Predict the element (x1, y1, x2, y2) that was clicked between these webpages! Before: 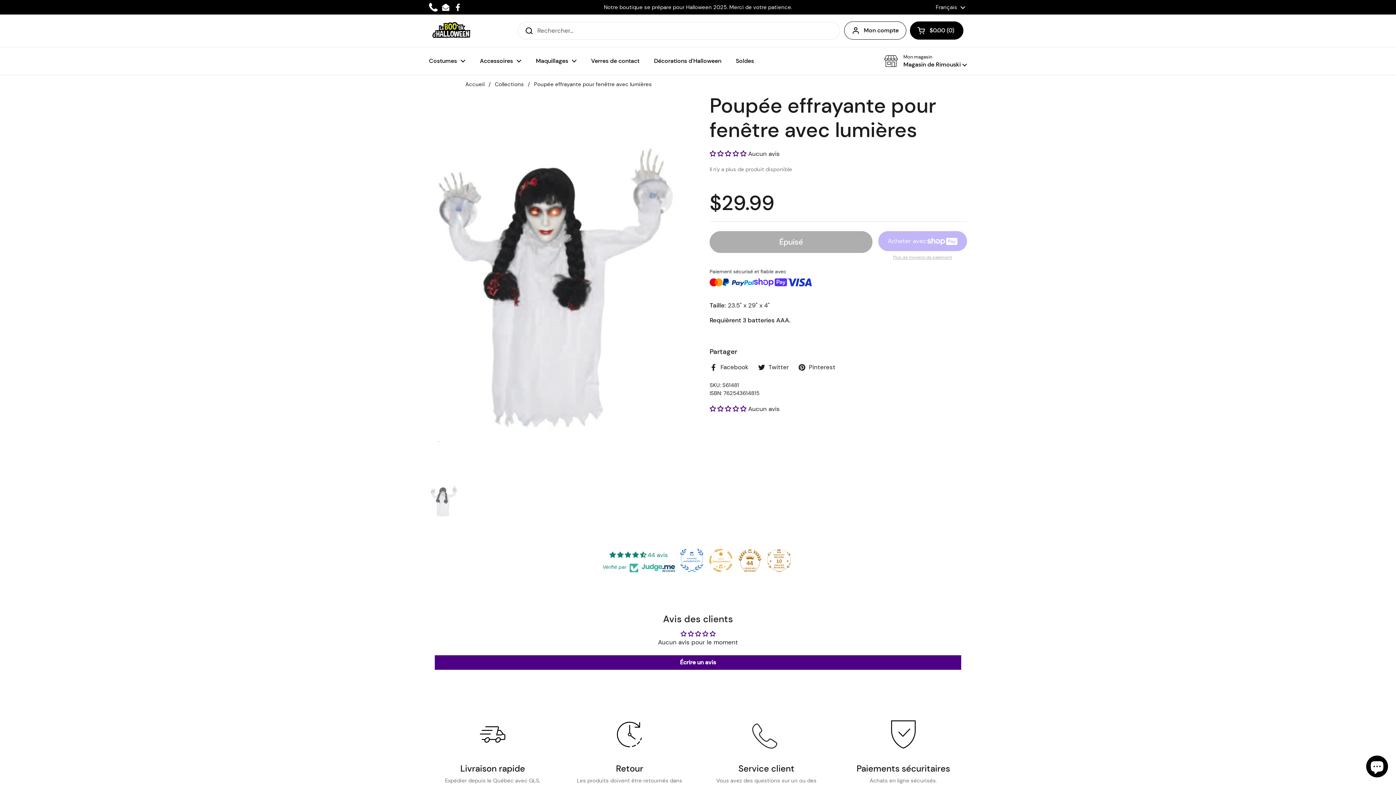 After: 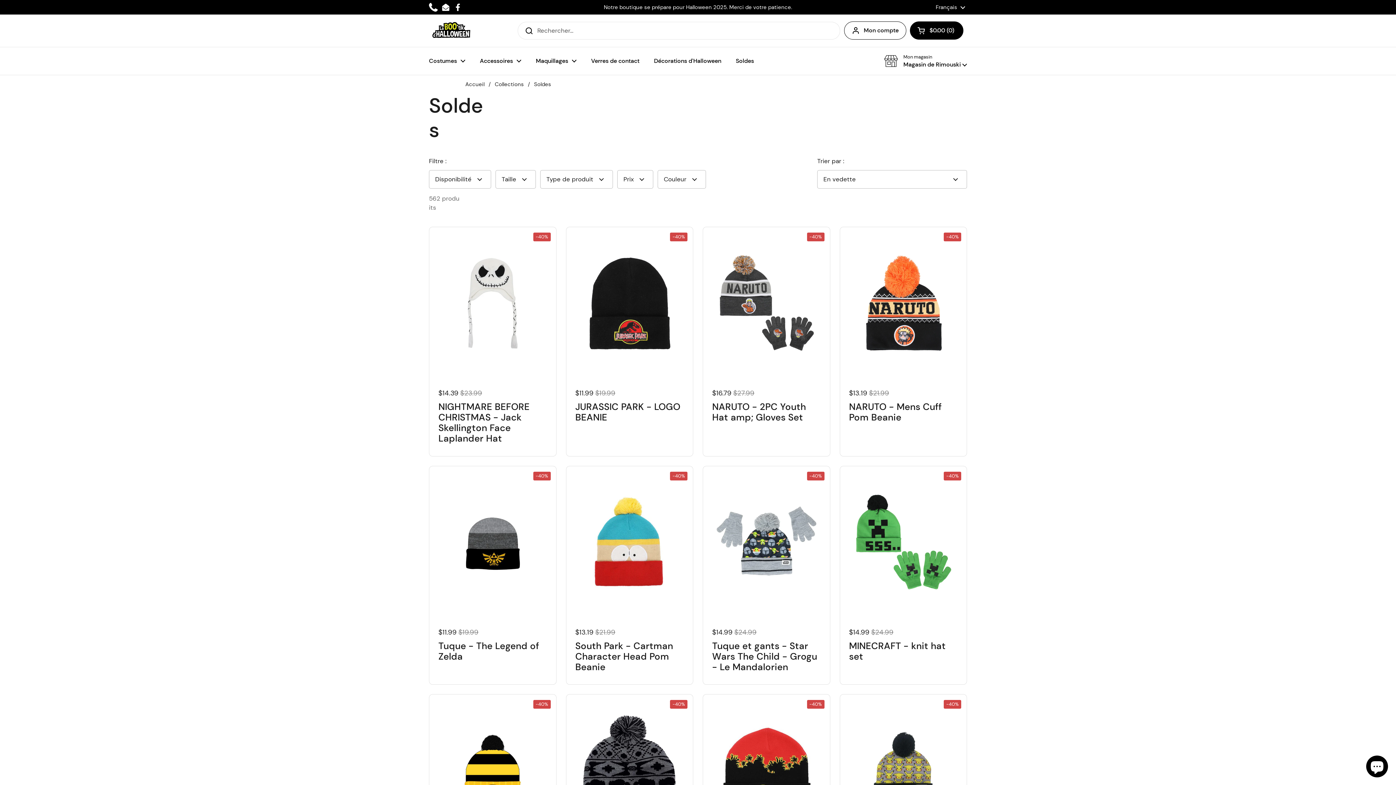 Action: label: Soldes bbox: (728, 52, 761, 69)